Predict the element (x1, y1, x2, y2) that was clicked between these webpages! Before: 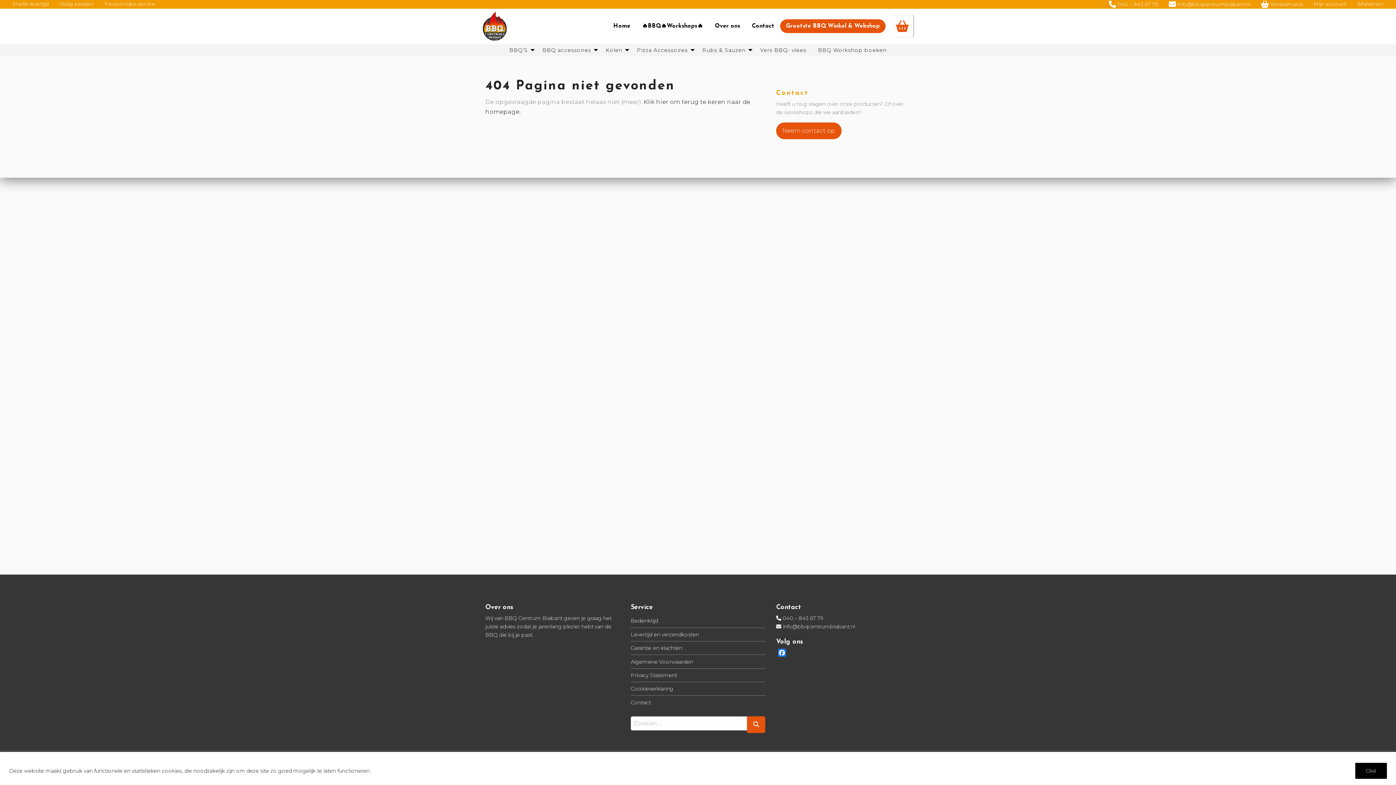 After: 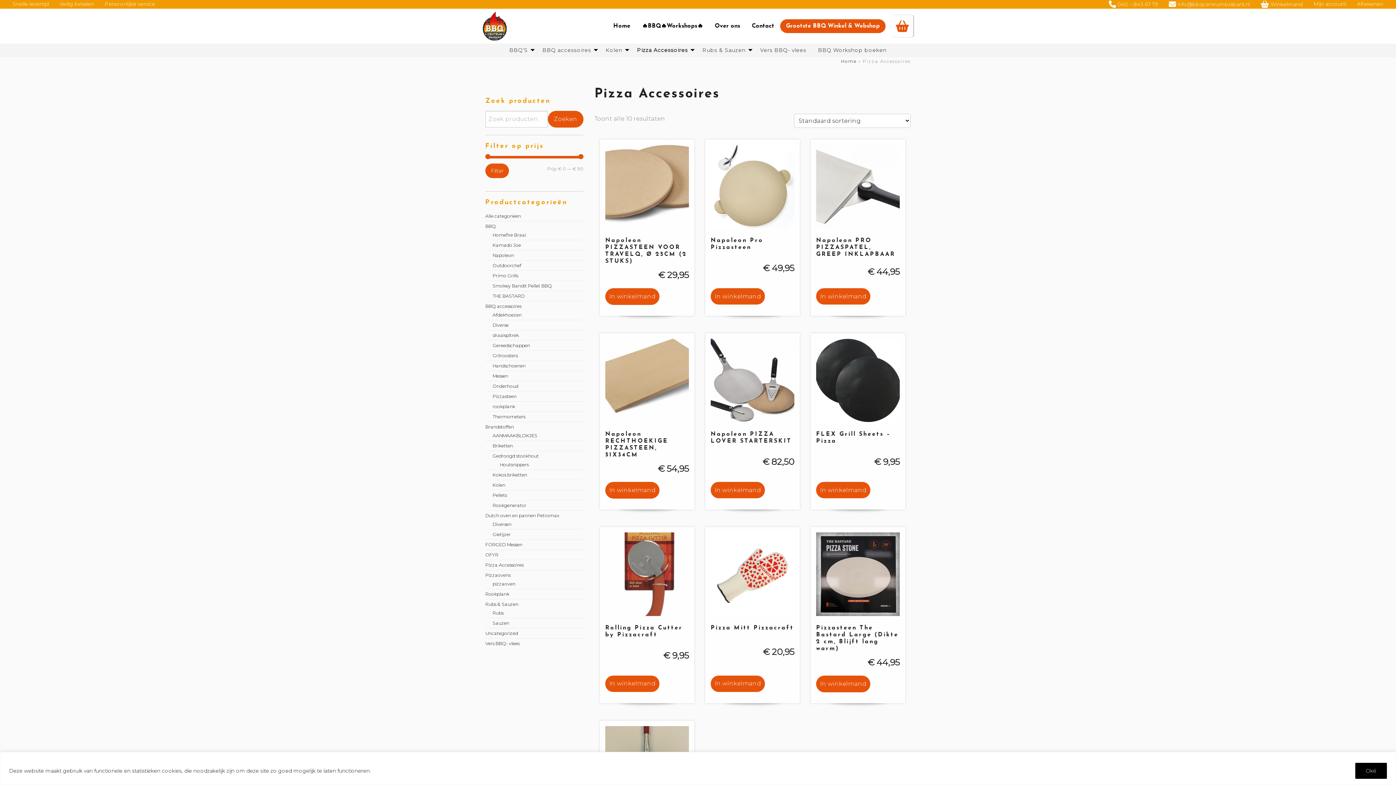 Action: bbox: (631, 43, 696, 56) label: Pizza Accessoires